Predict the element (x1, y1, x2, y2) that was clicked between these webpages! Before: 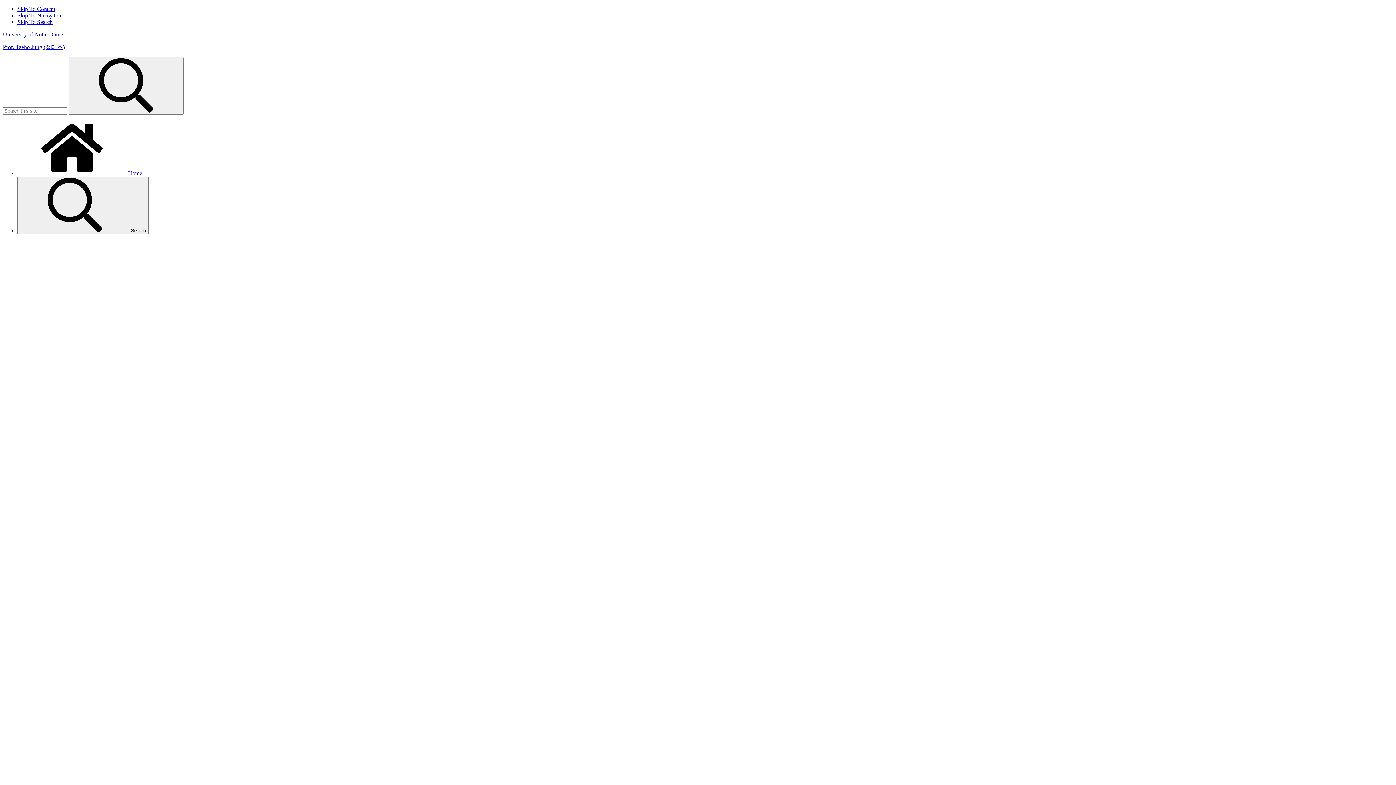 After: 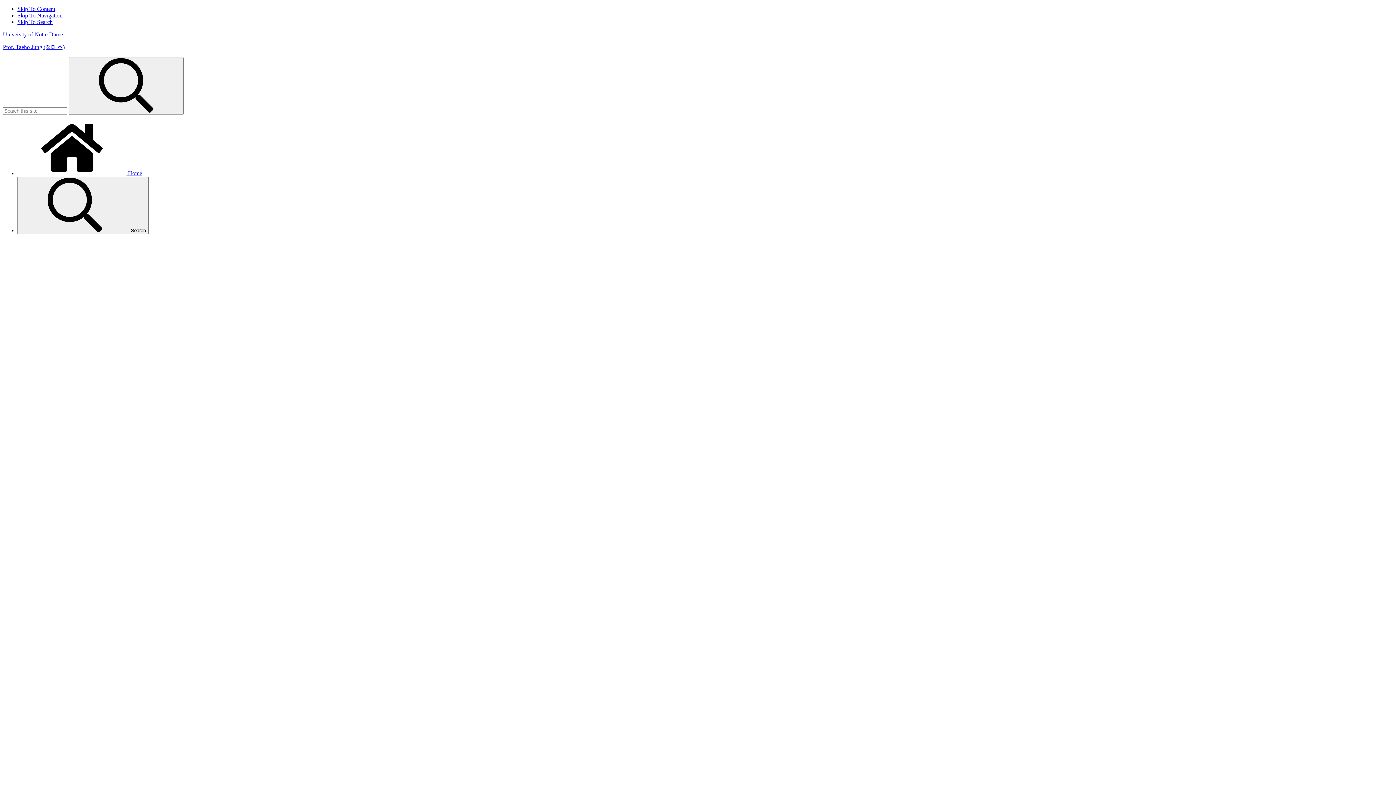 Action: label: Skip To Navigation bbox: (17, 12, 62, 18)